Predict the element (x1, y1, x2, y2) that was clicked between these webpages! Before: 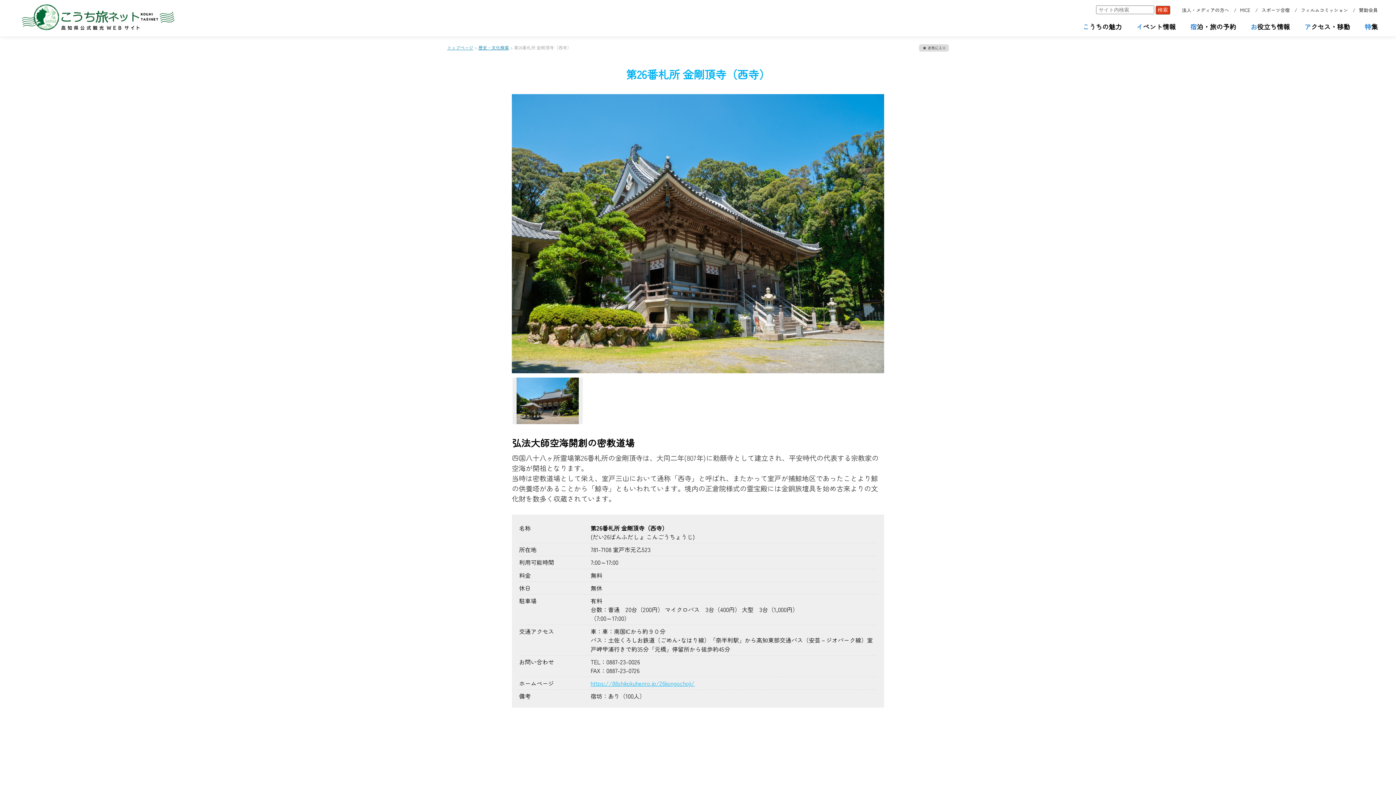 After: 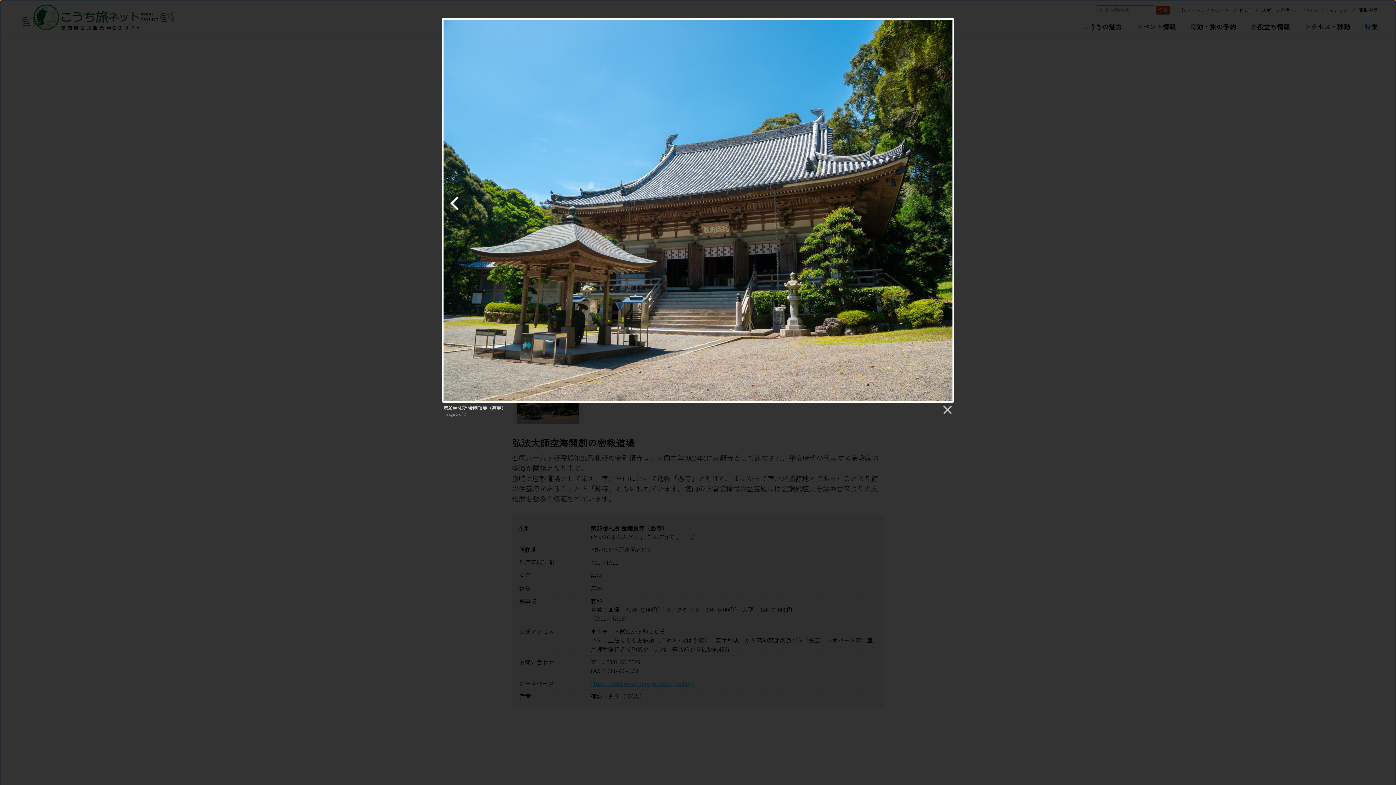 Action: bbox: (512, 377, 583, 425)